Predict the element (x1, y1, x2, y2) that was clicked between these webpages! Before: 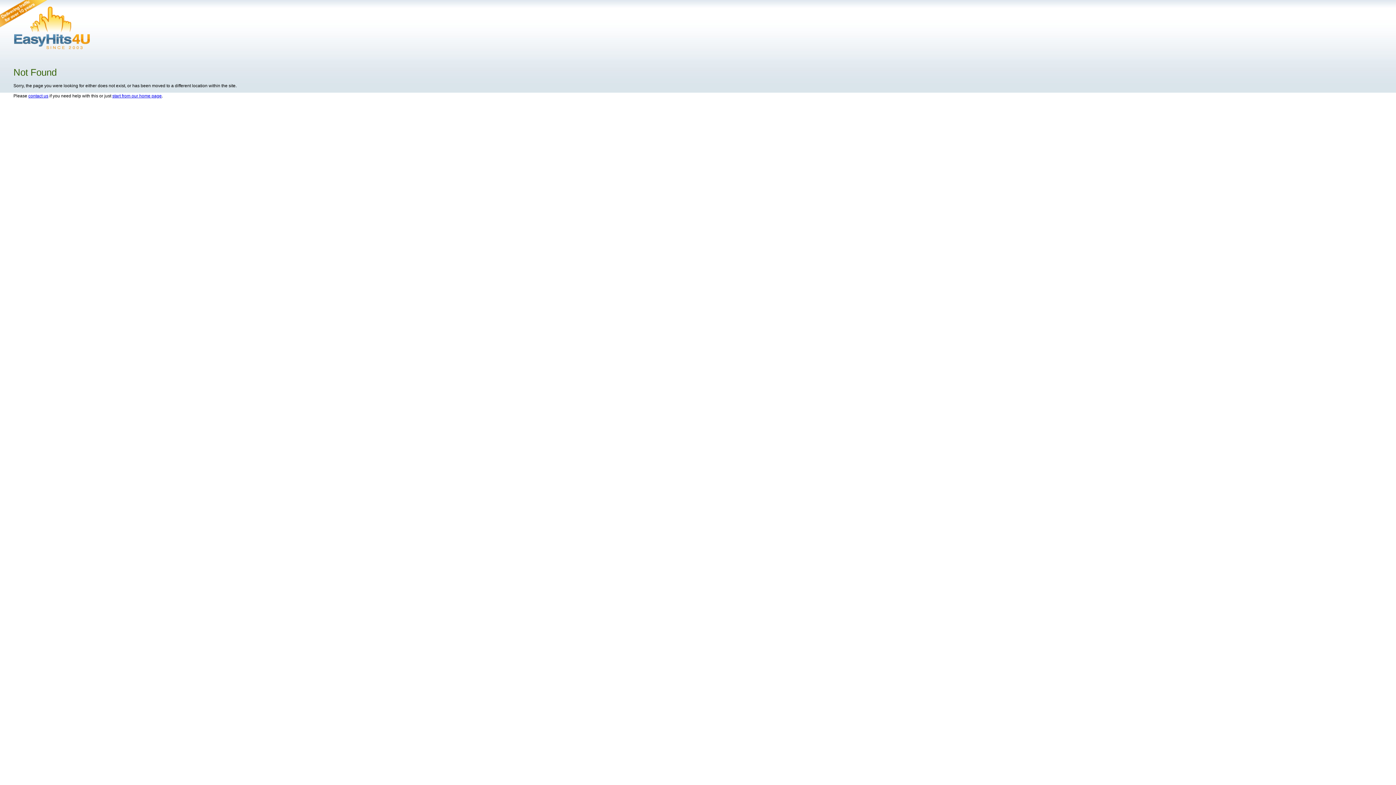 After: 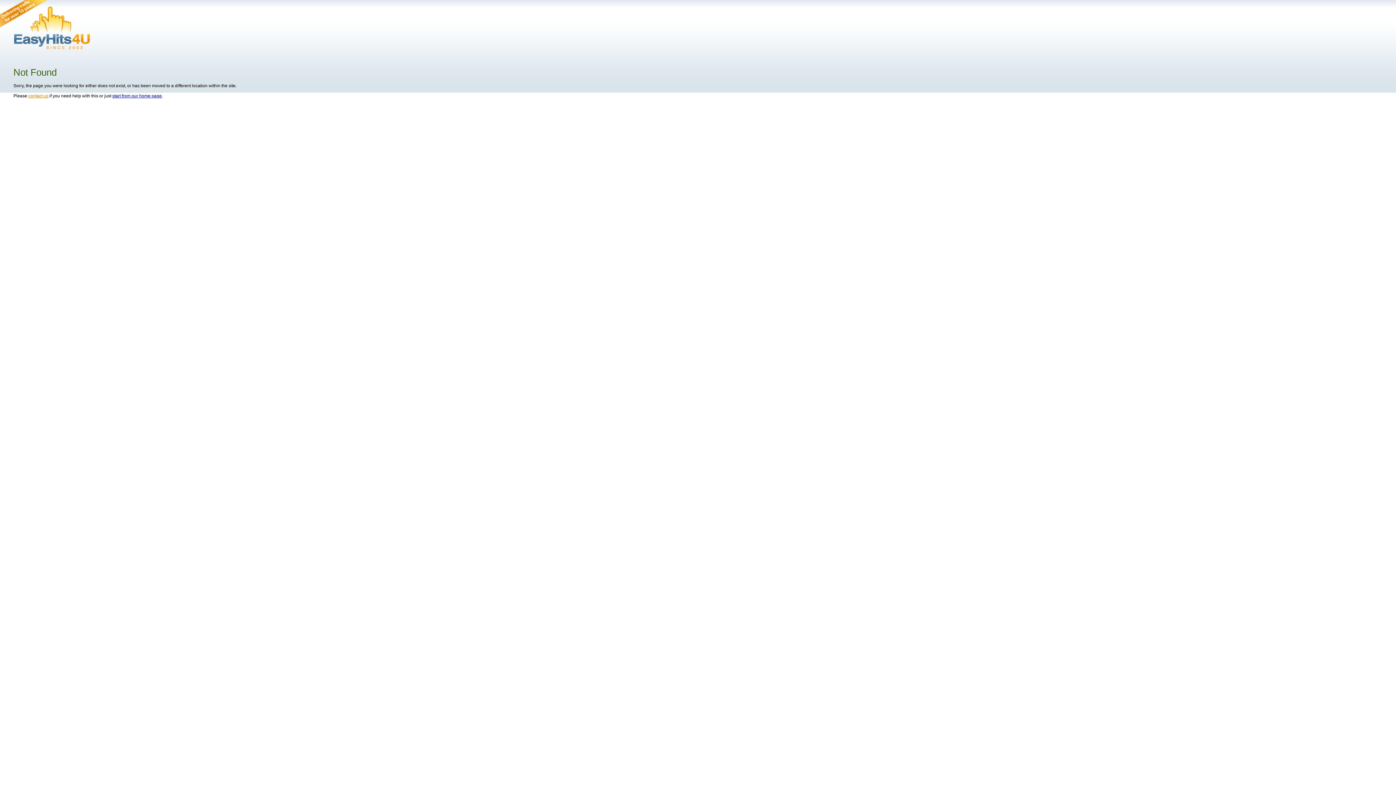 Action: bbox: (28, 93, 48, 98) label: contact us